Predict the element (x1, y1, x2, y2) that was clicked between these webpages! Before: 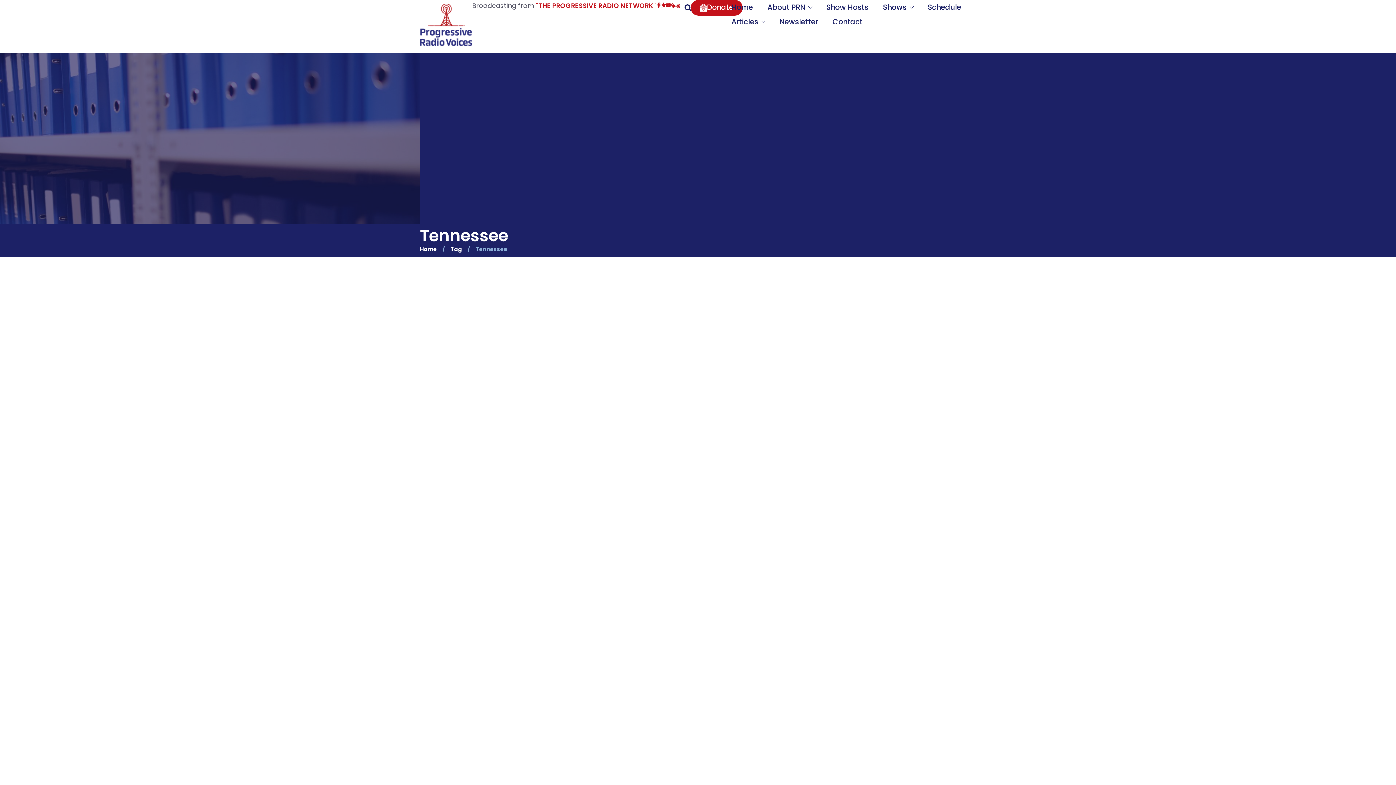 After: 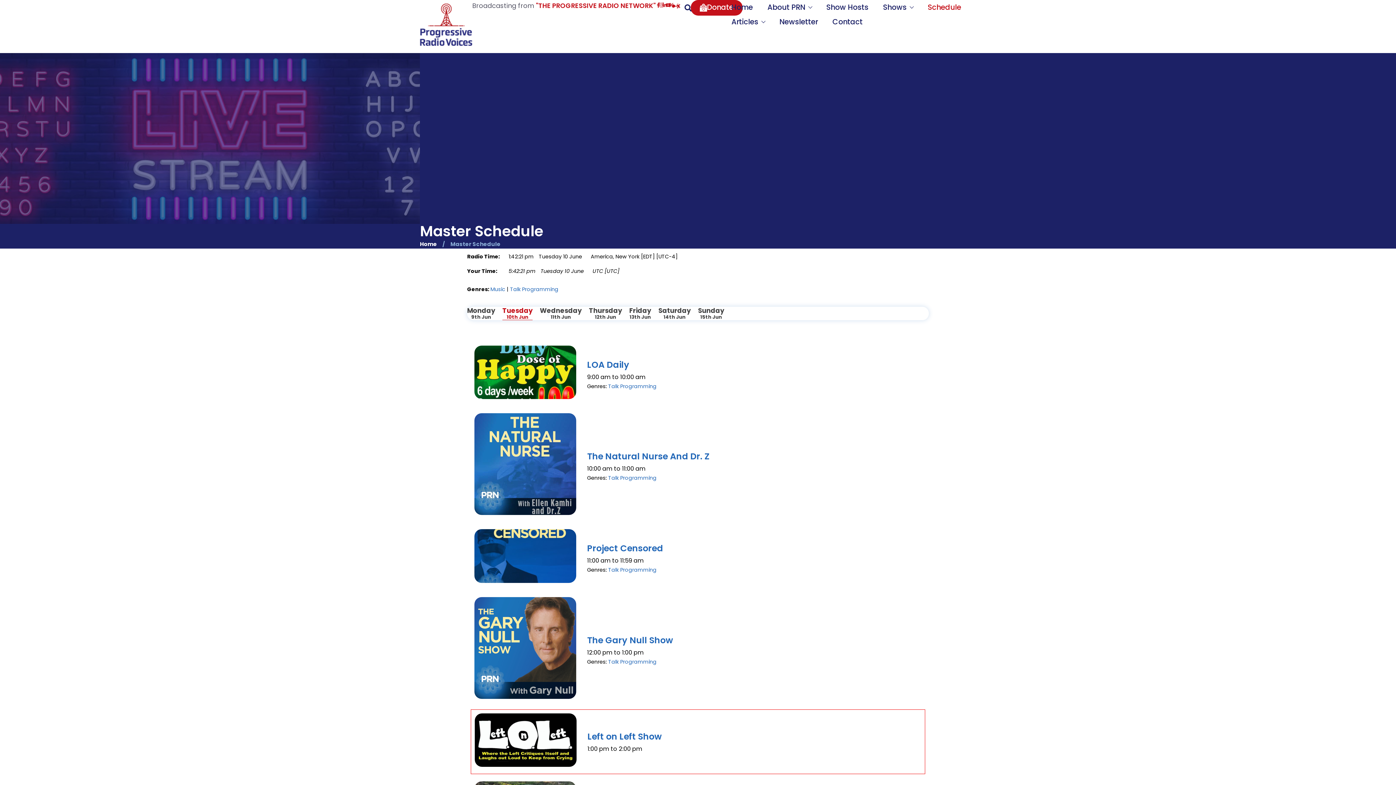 Action: bbox: (927, 0, 961, 14) label: Schedule